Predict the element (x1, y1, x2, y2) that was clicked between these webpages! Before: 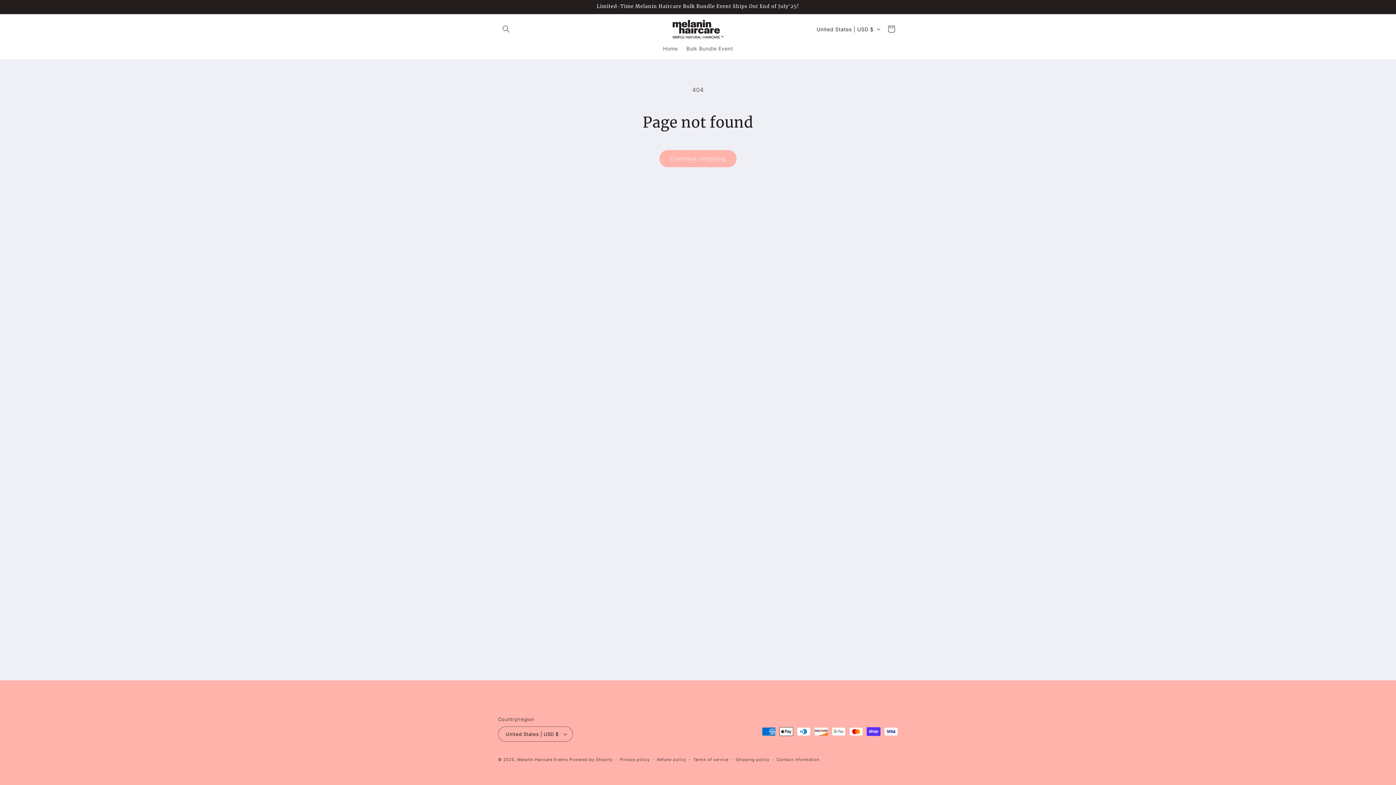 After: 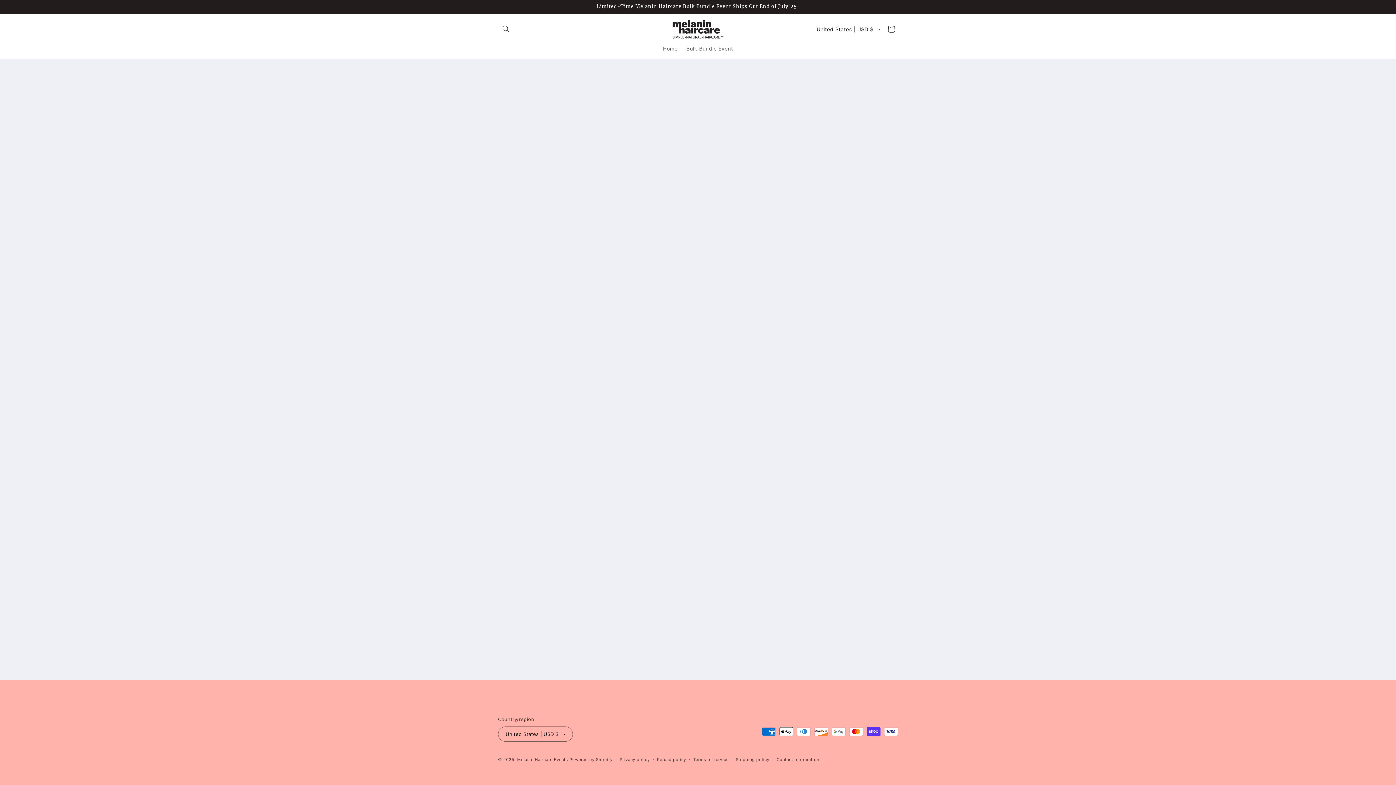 Action: label: Continue shopping bbox: (659, 150, 736, 167)